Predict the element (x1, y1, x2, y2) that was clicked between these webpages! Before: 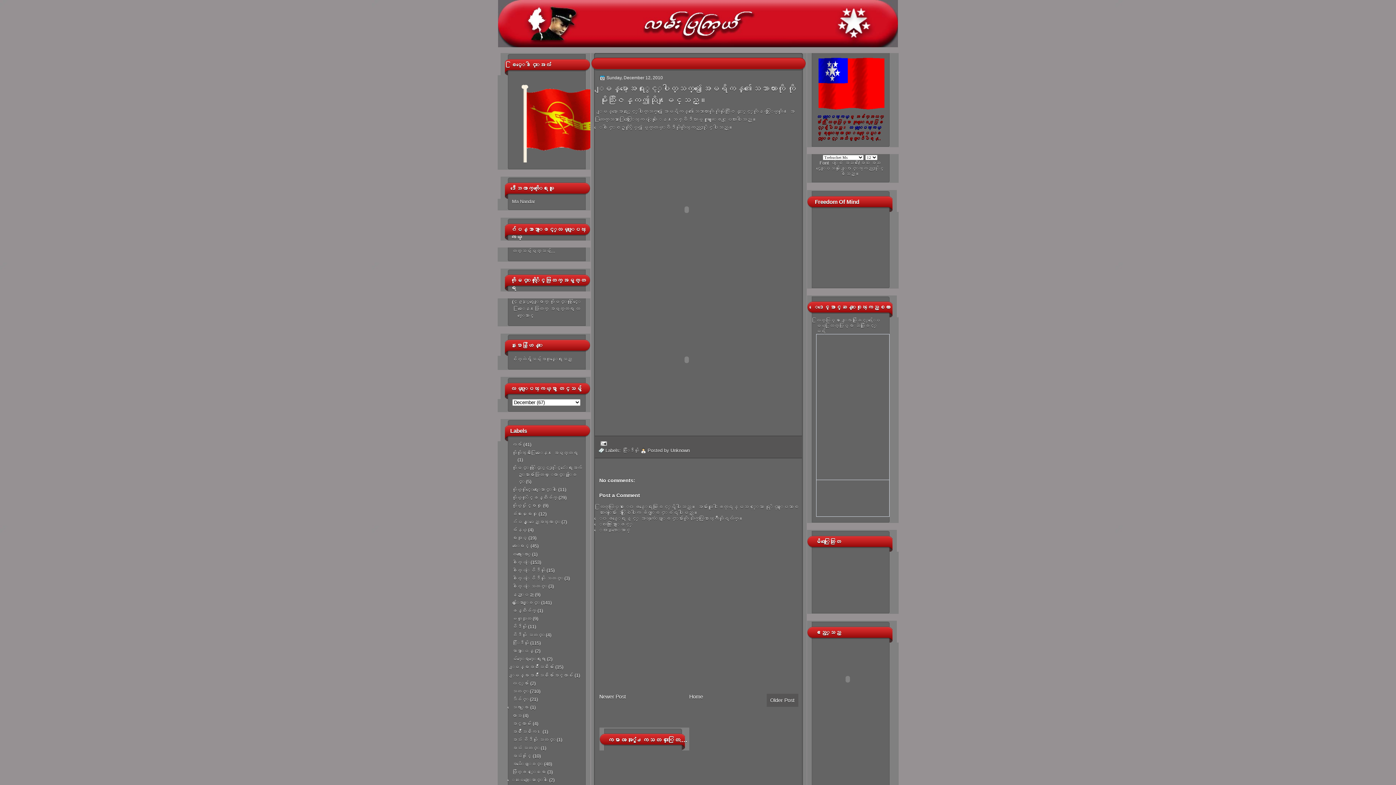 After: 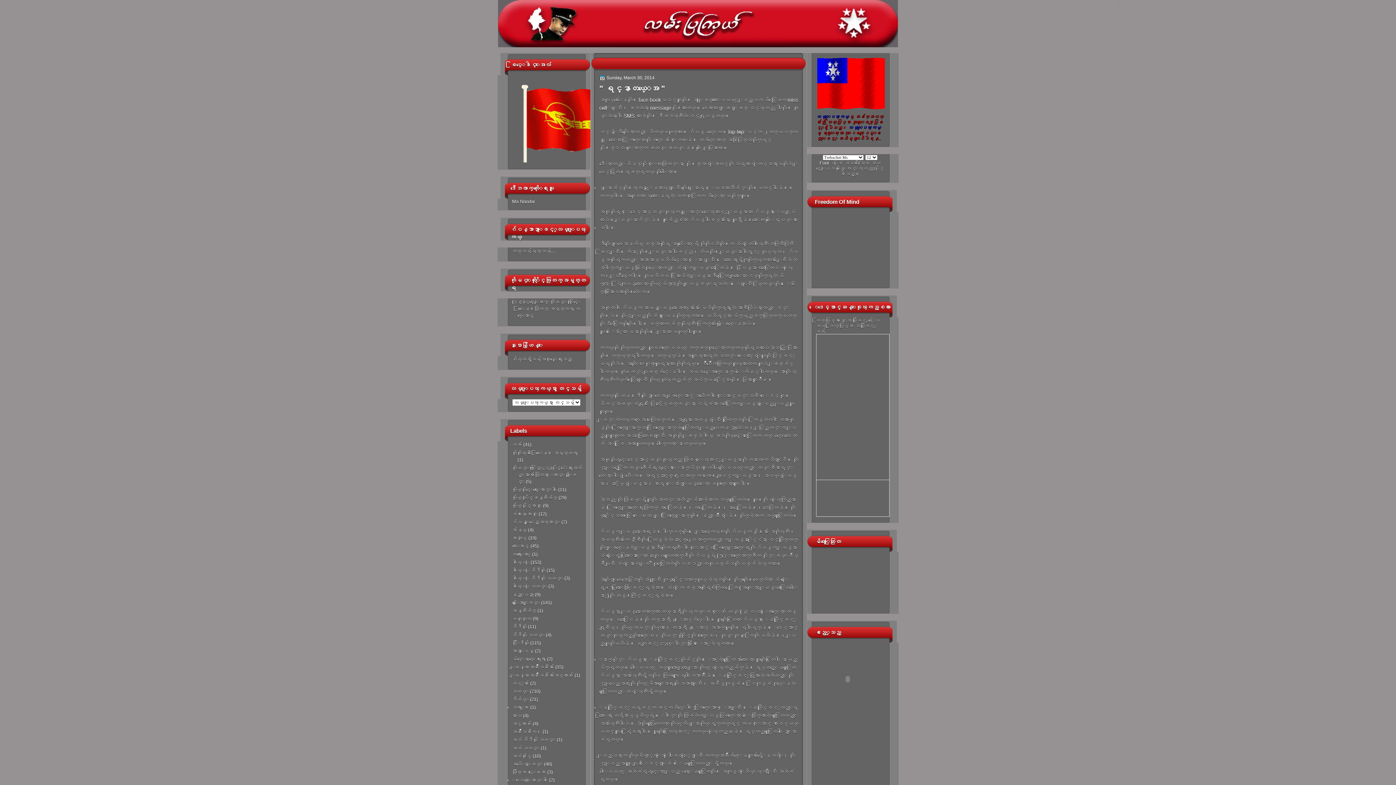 Action: bbox: (689, 694, 703, 699) label: Home